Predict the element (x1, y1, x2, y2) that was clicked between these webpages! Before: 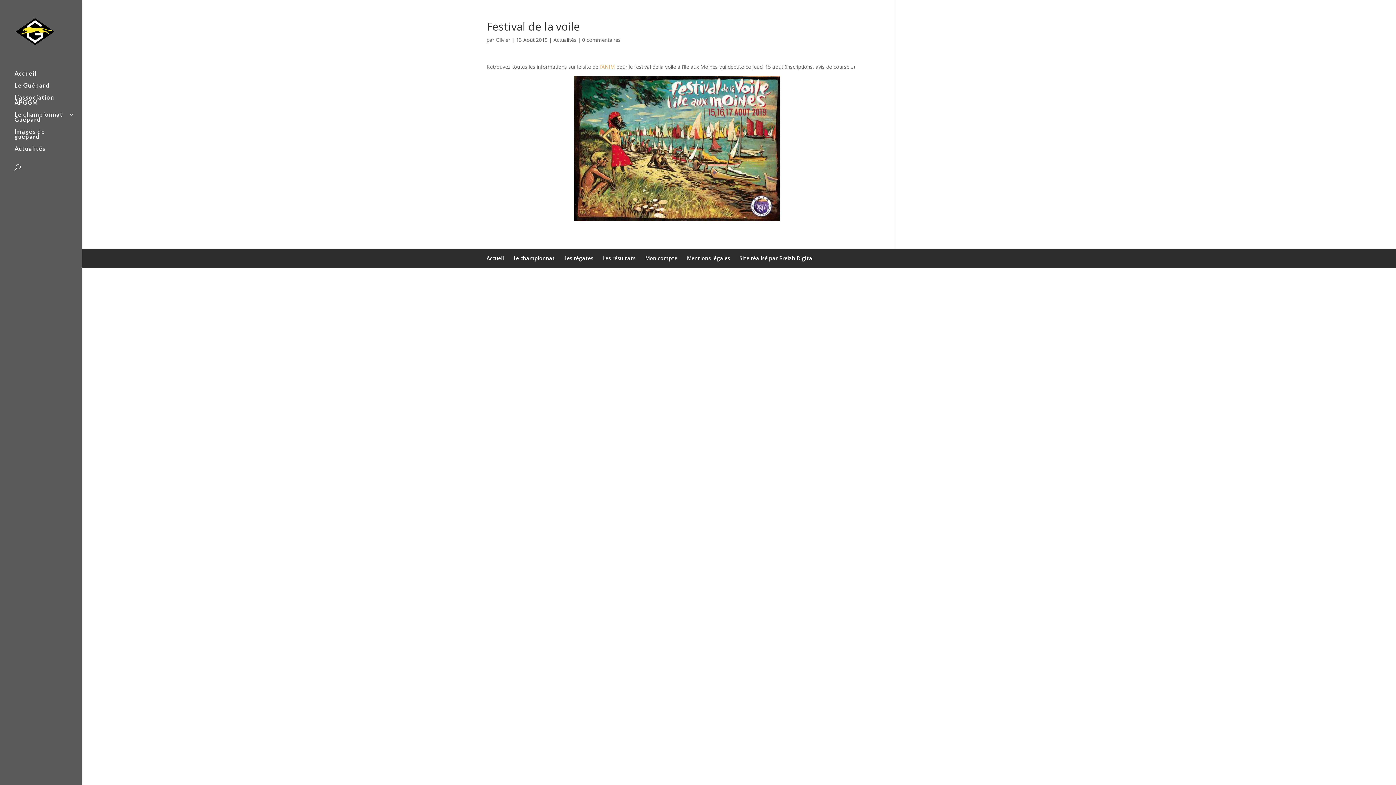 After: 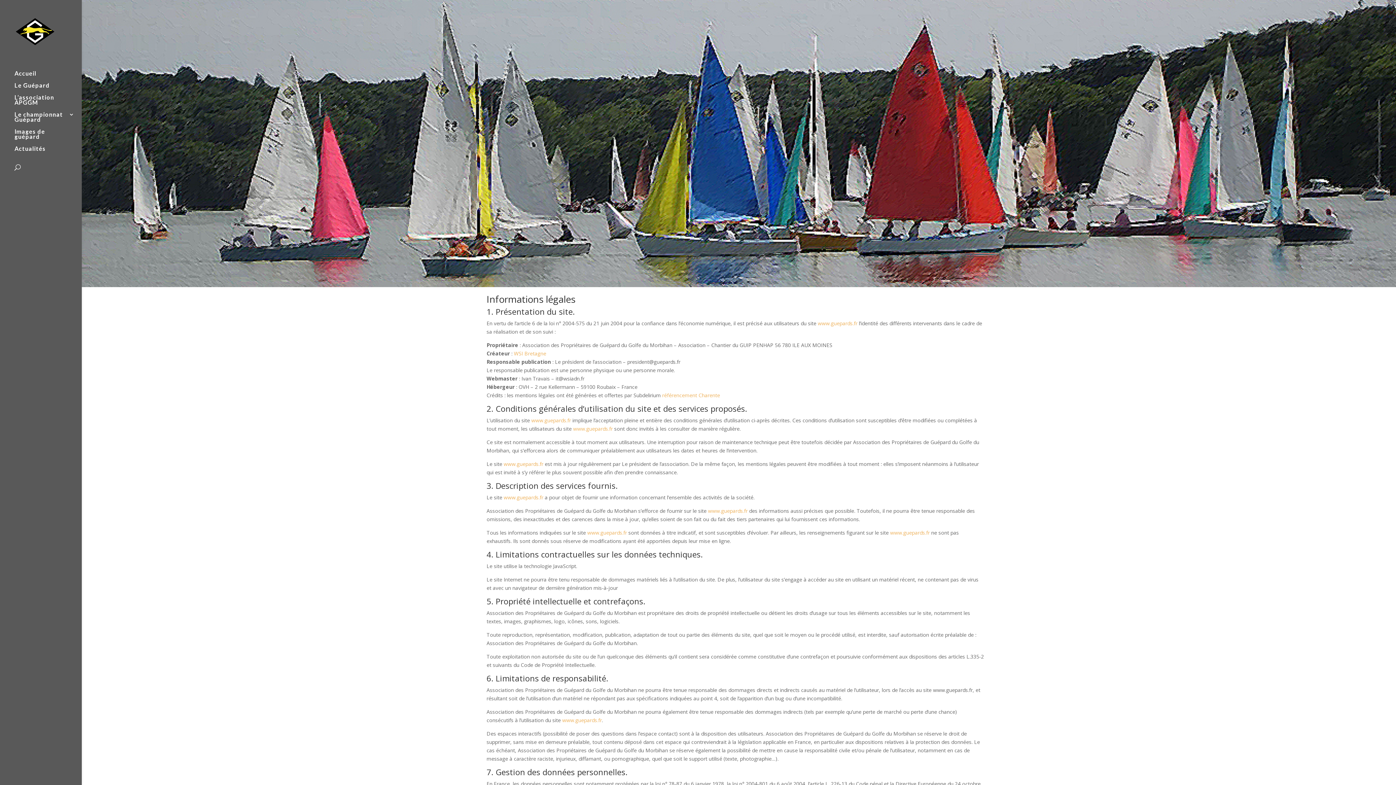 Action: label: Mentions légales bbox: (687, 254, 730, 261)